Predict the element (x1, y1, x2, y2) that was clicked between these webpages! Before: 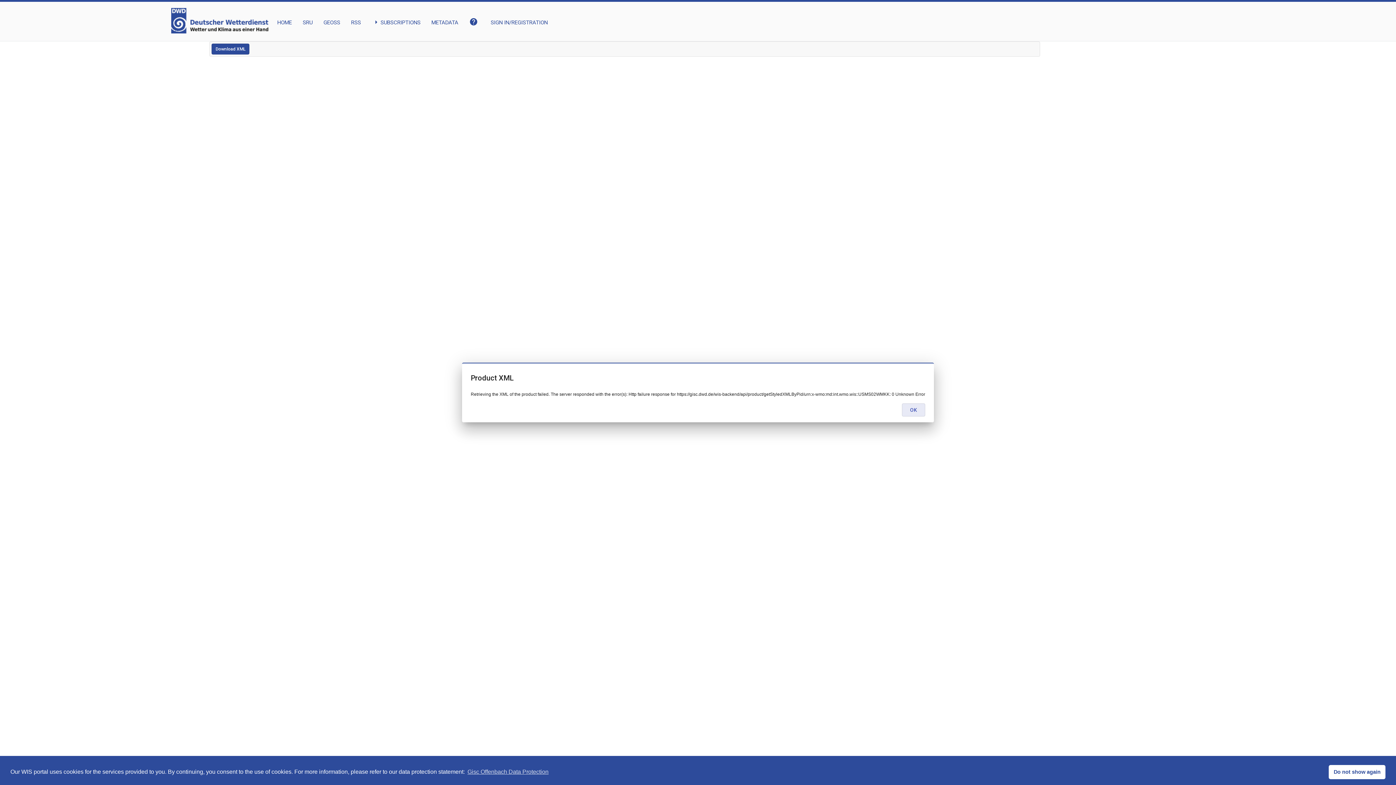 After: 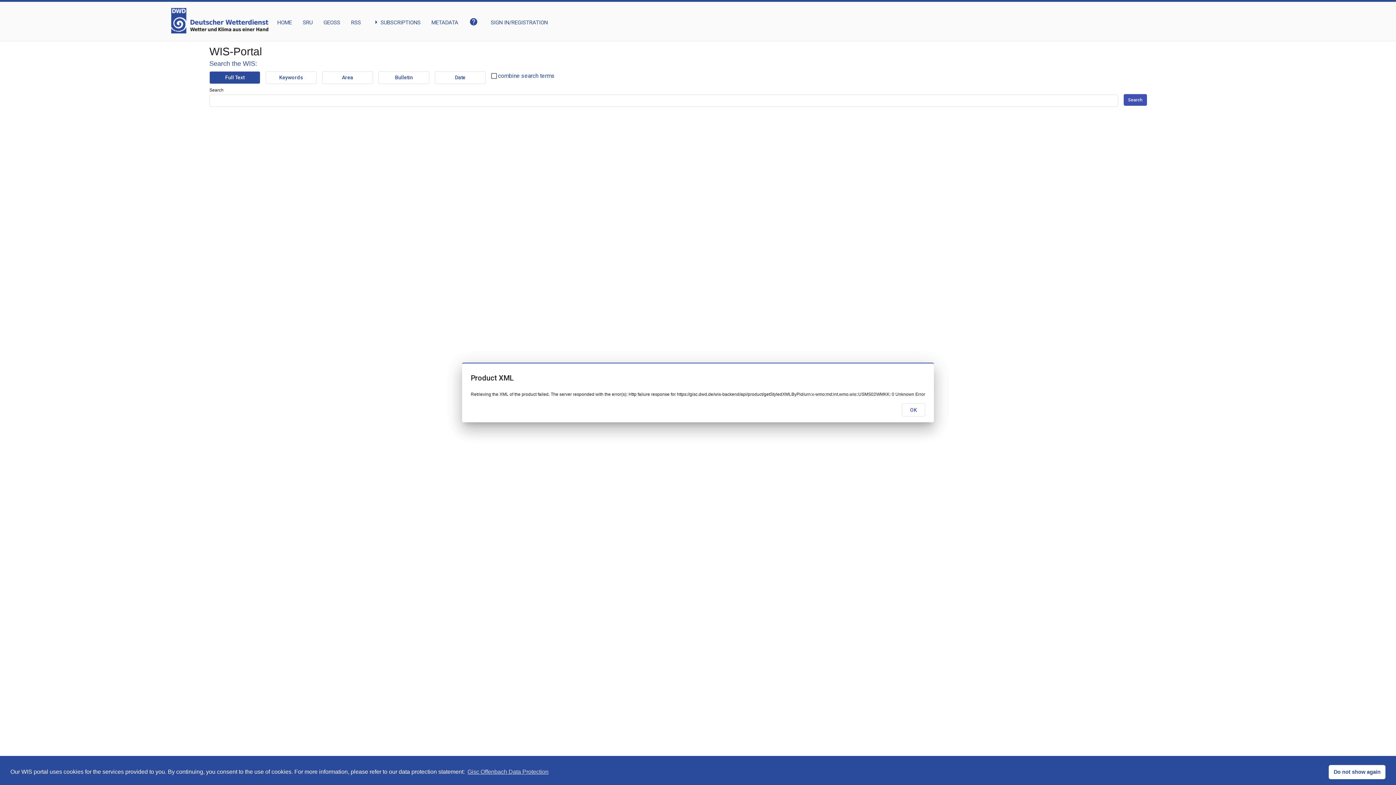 Action: bbox: (171, 26, 268, 35)